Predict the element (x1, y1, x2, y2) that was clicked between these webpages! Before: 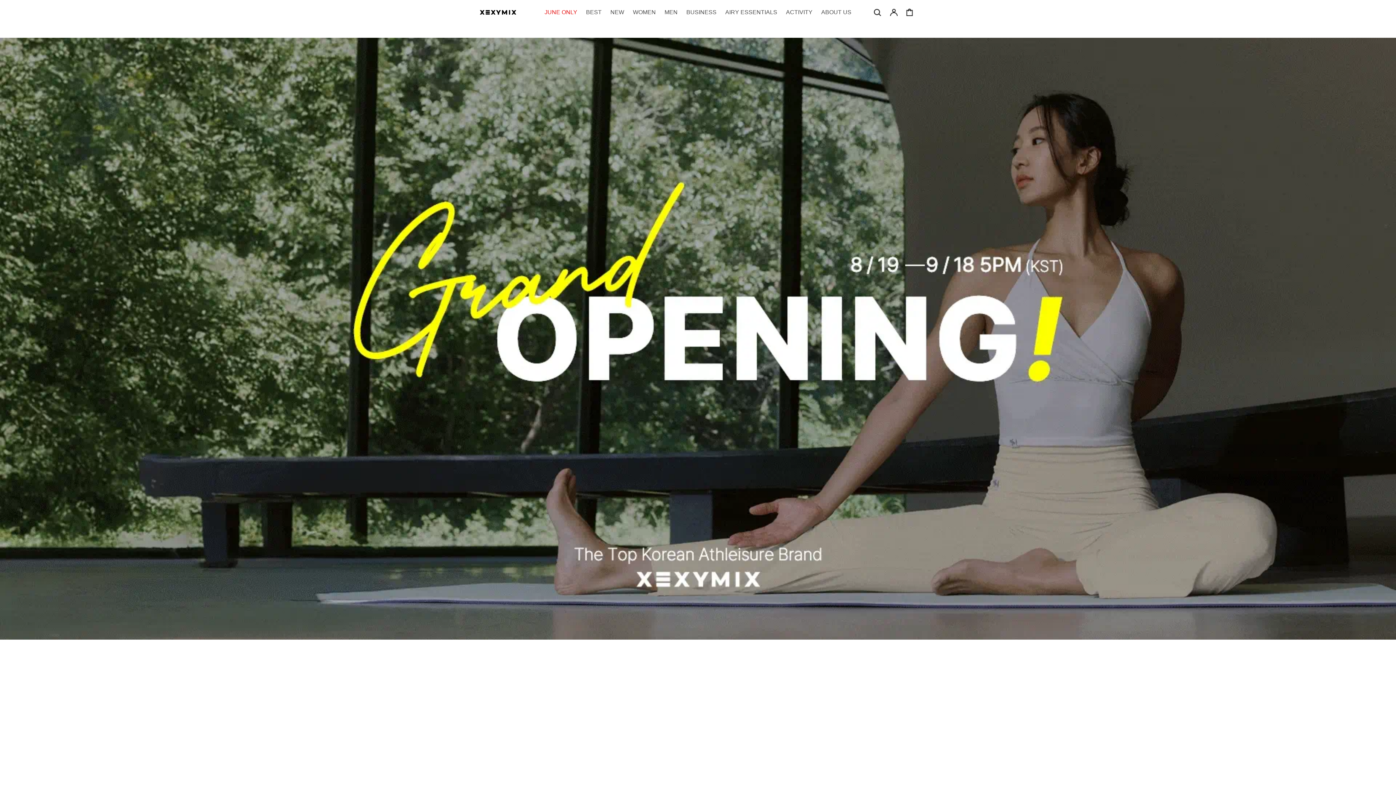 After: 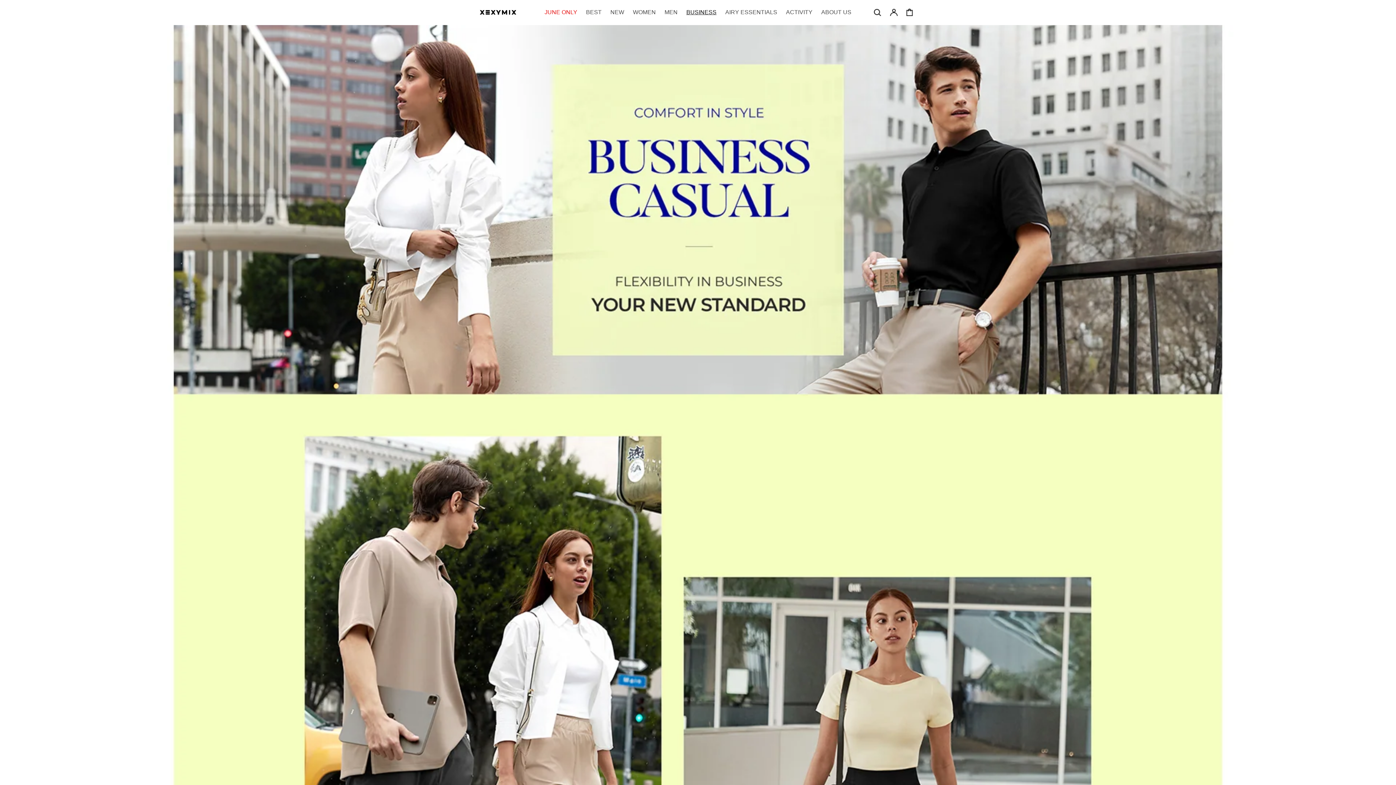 Action: bbox: (682, 4, 721, 20) label: BUSINESS